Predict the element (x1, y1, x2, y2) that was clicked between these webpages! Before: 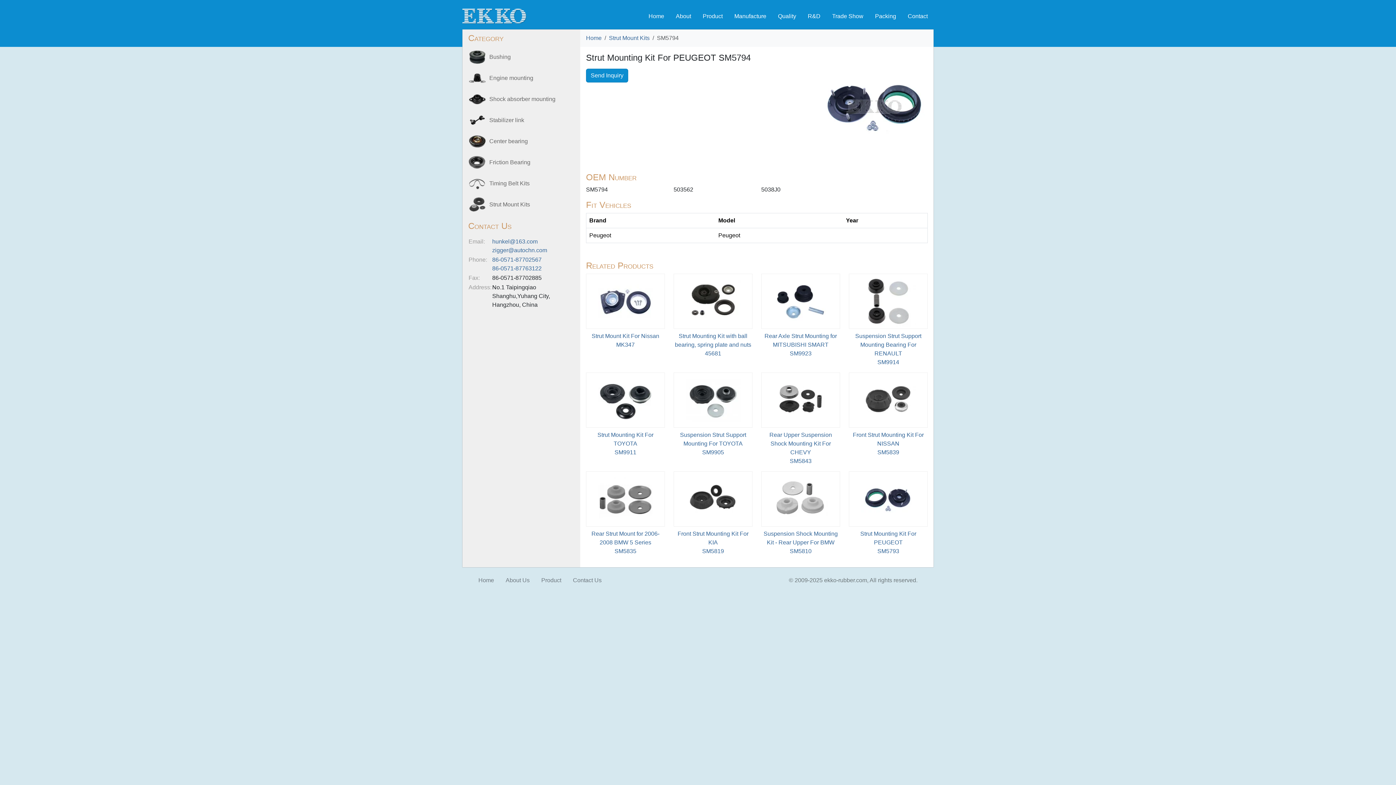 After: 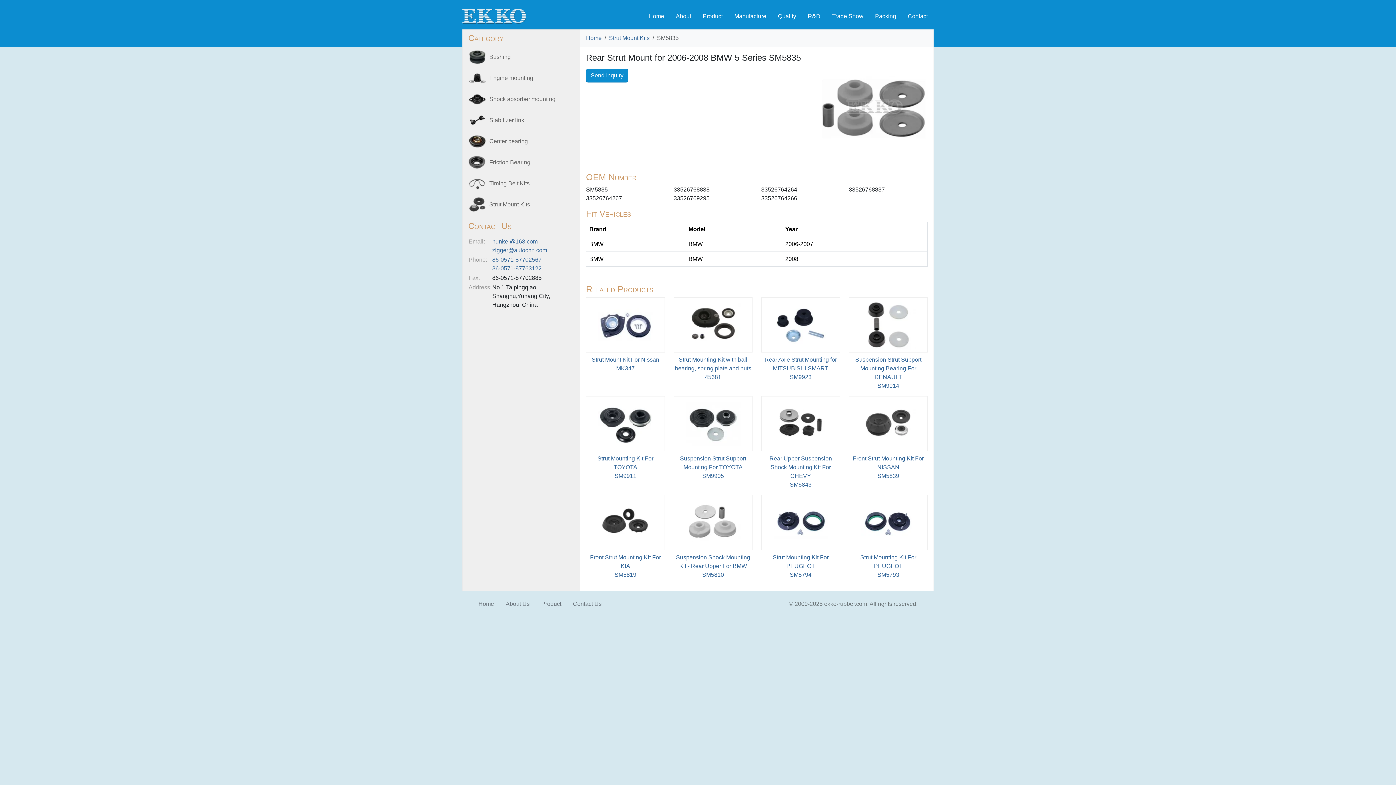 Action: bbox: (586, 471, 665, 527)